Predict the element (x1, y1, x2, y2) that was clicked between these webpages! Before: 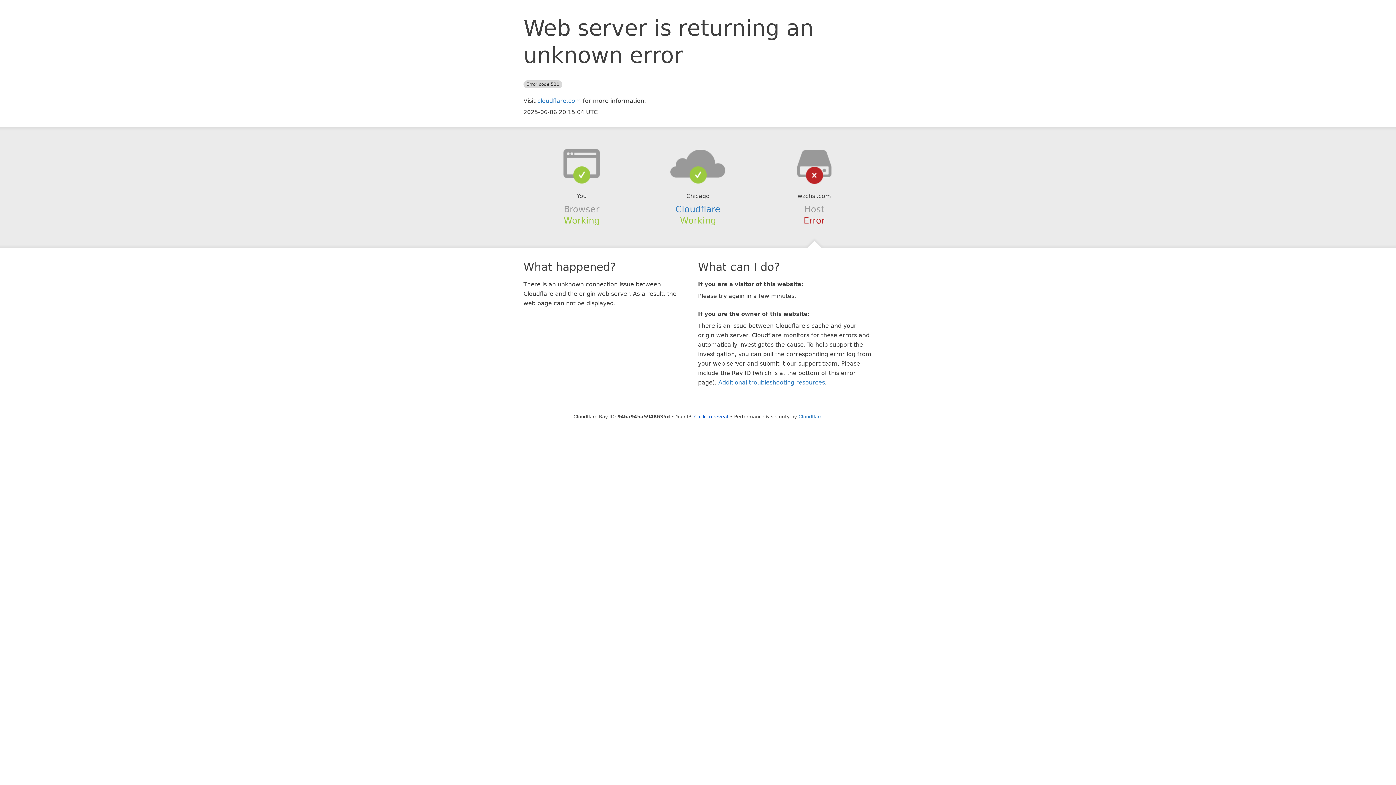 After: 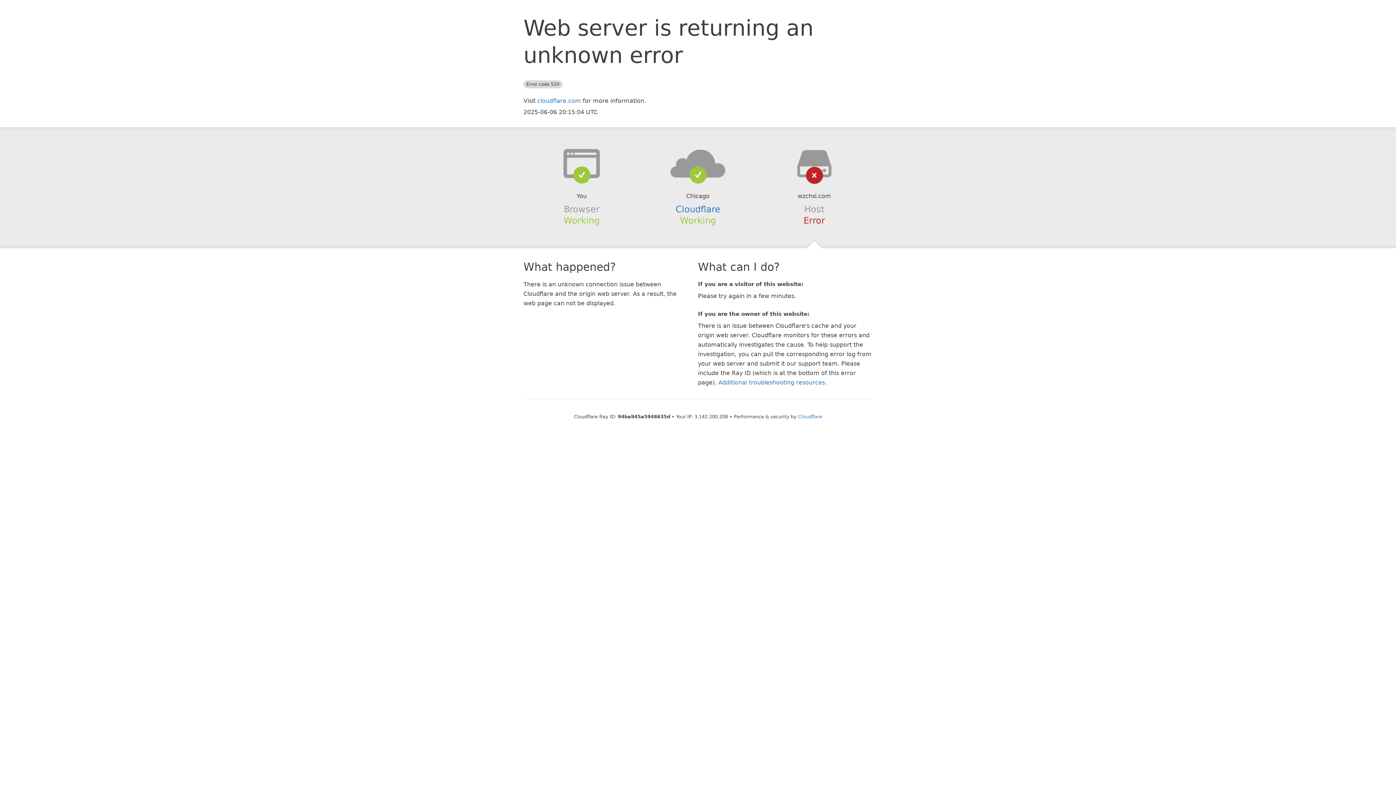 Action: bbox: (694, 414, 728, 419) label: Click to reveal